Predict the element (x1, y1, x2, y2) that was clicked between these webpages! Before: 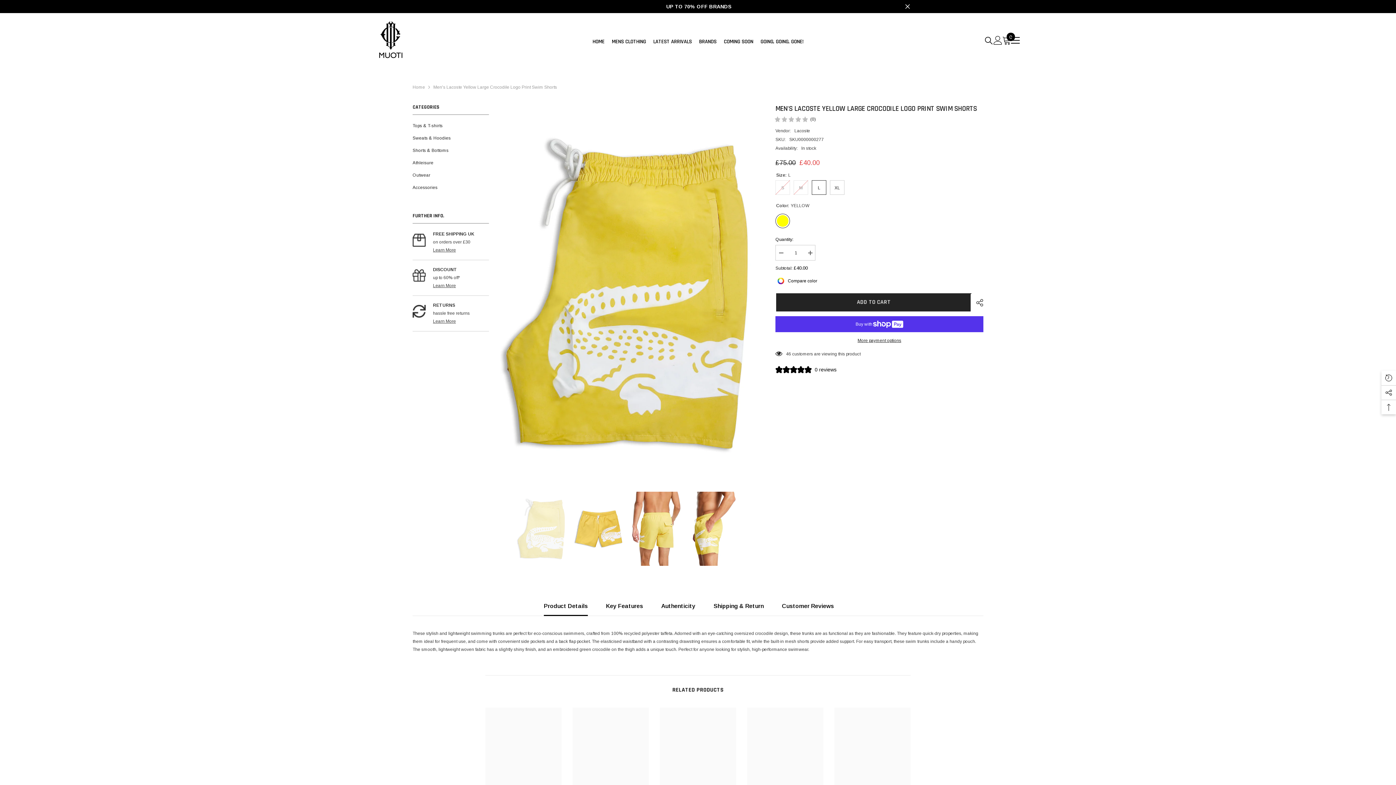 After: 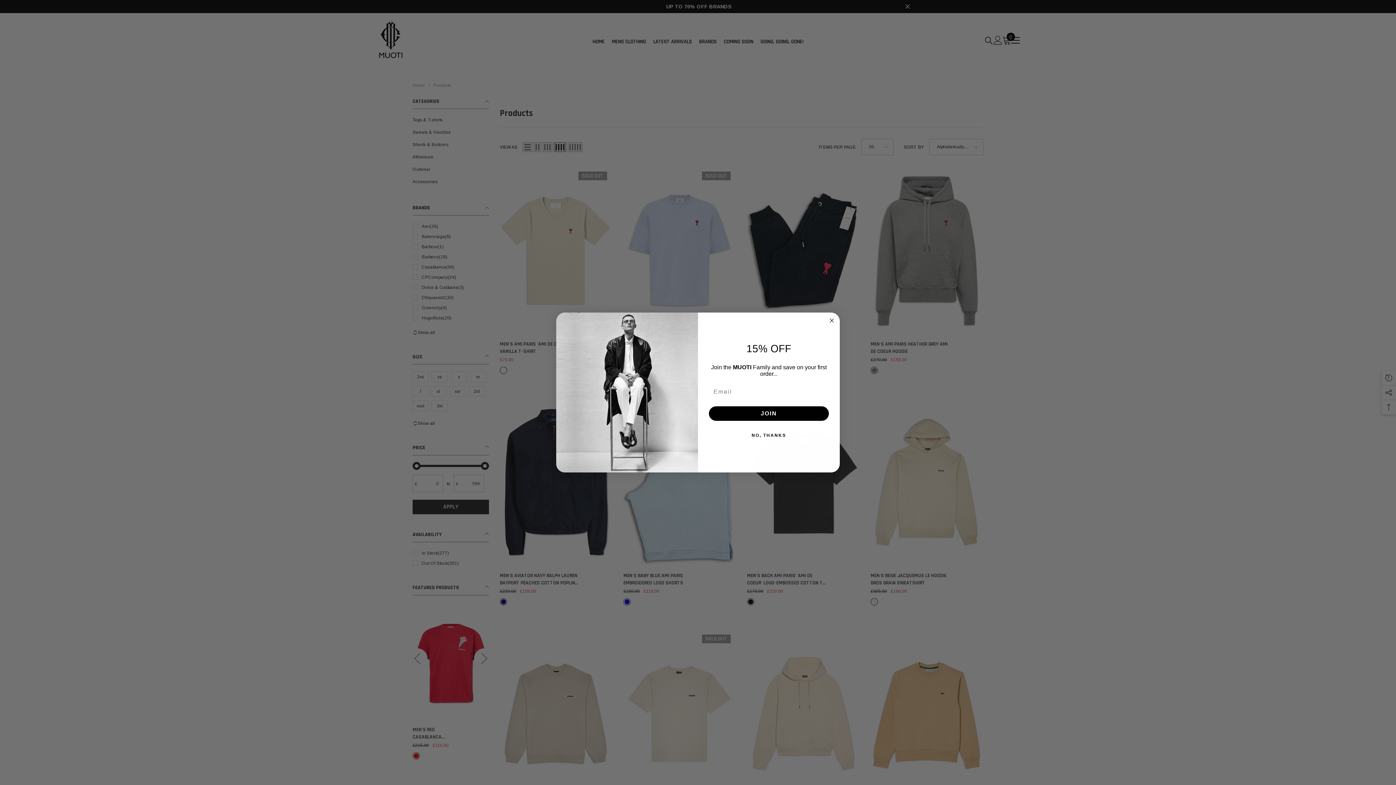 Action: label: MENS CLOTHING bbox: (608, 39, 649, 50)